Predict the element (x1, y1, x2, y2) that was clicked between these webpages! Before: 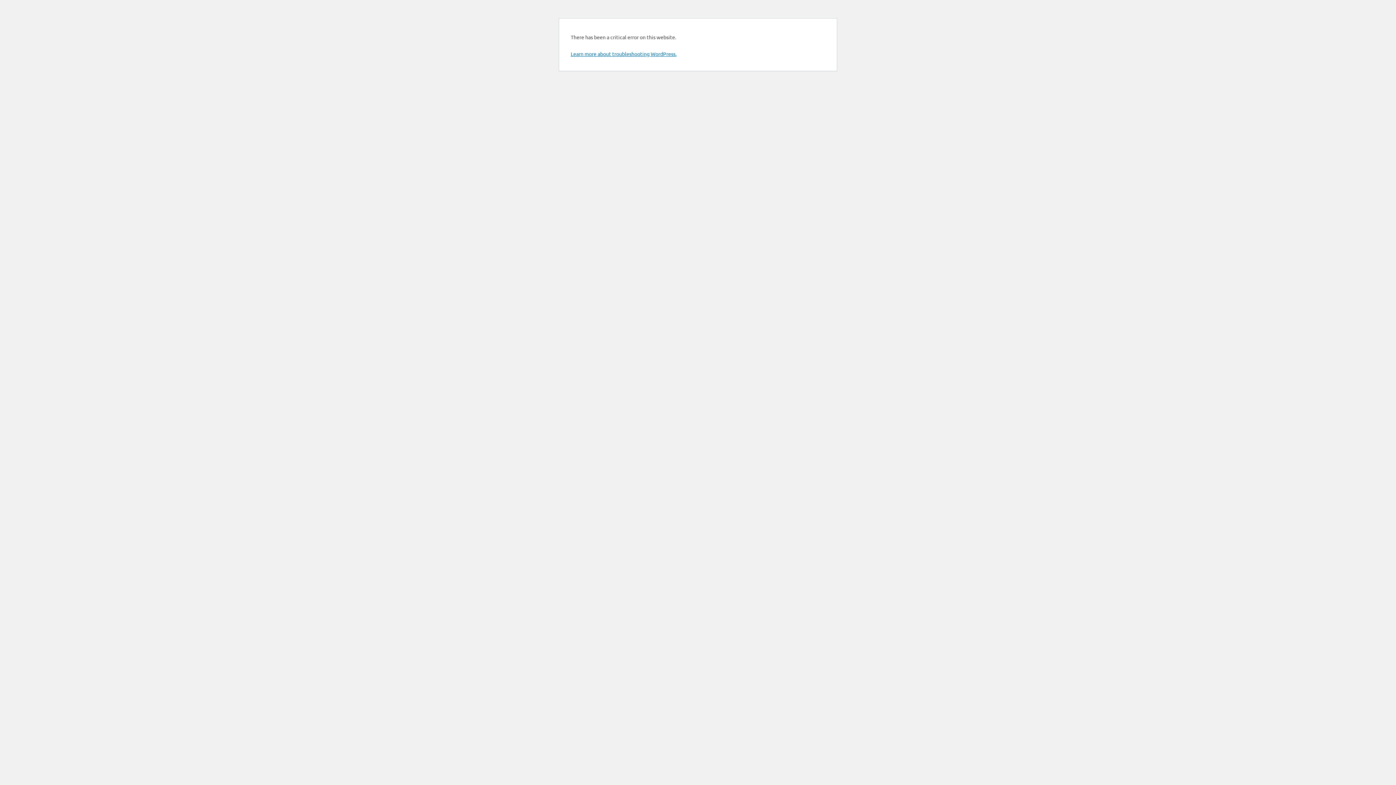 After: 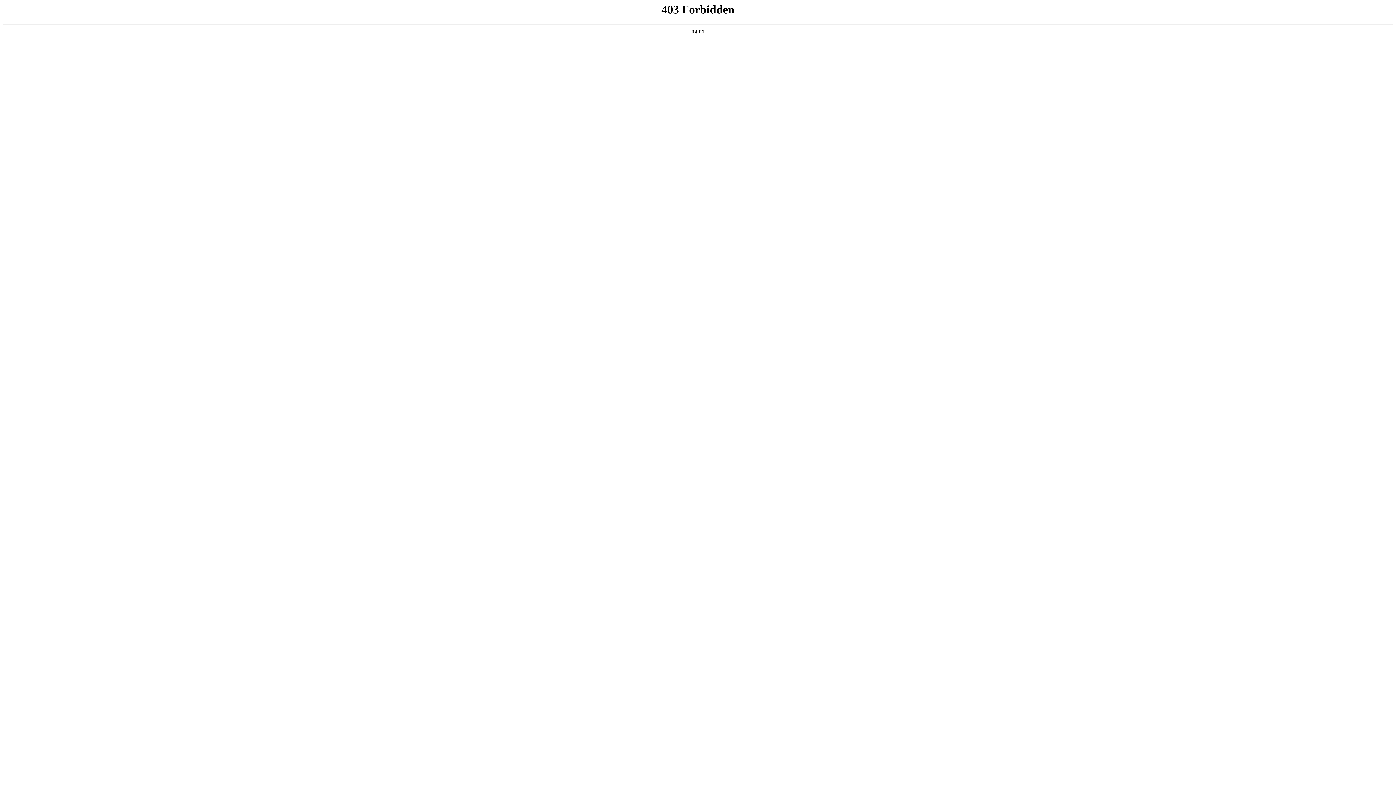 Action: bbox: (570, 50, 676, 57) label: Learn more about troubleshooting WordPress.